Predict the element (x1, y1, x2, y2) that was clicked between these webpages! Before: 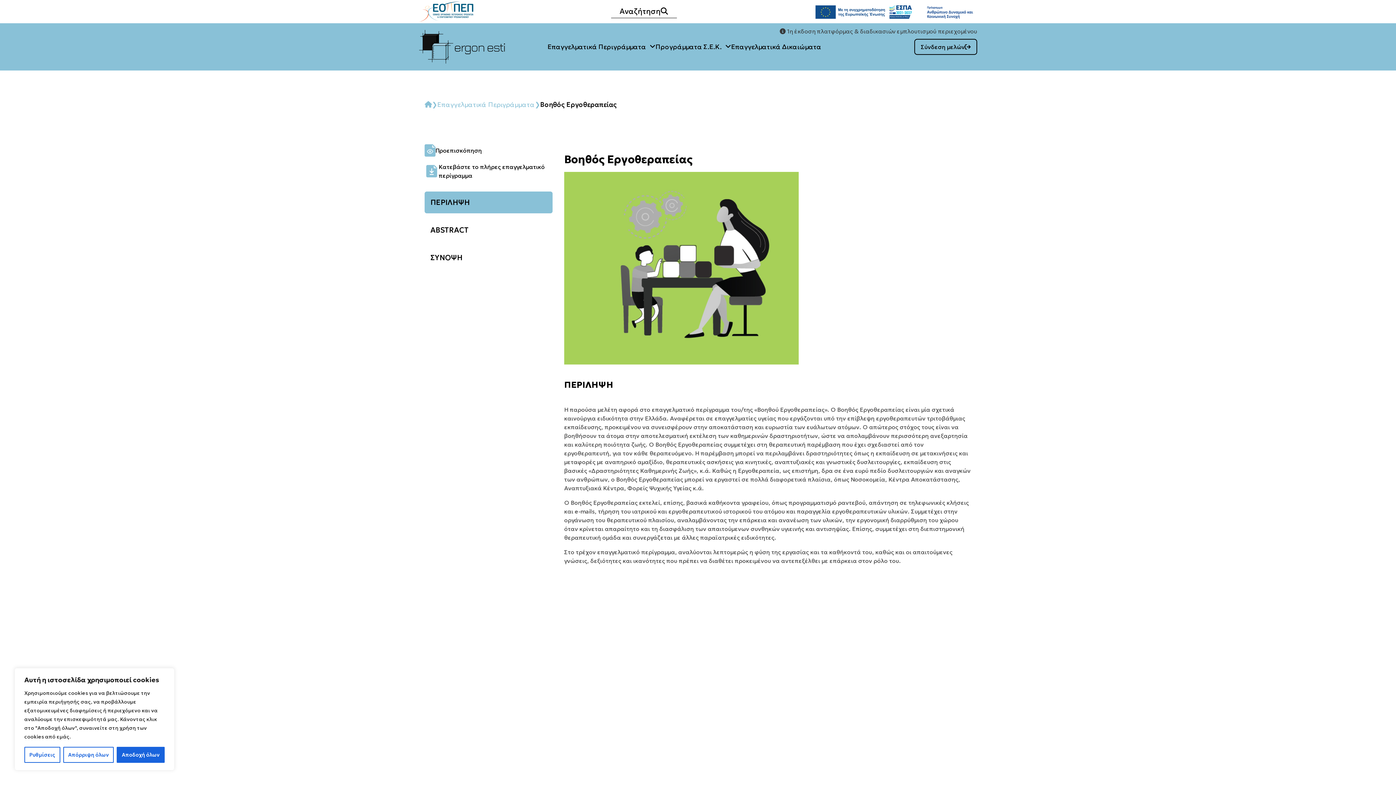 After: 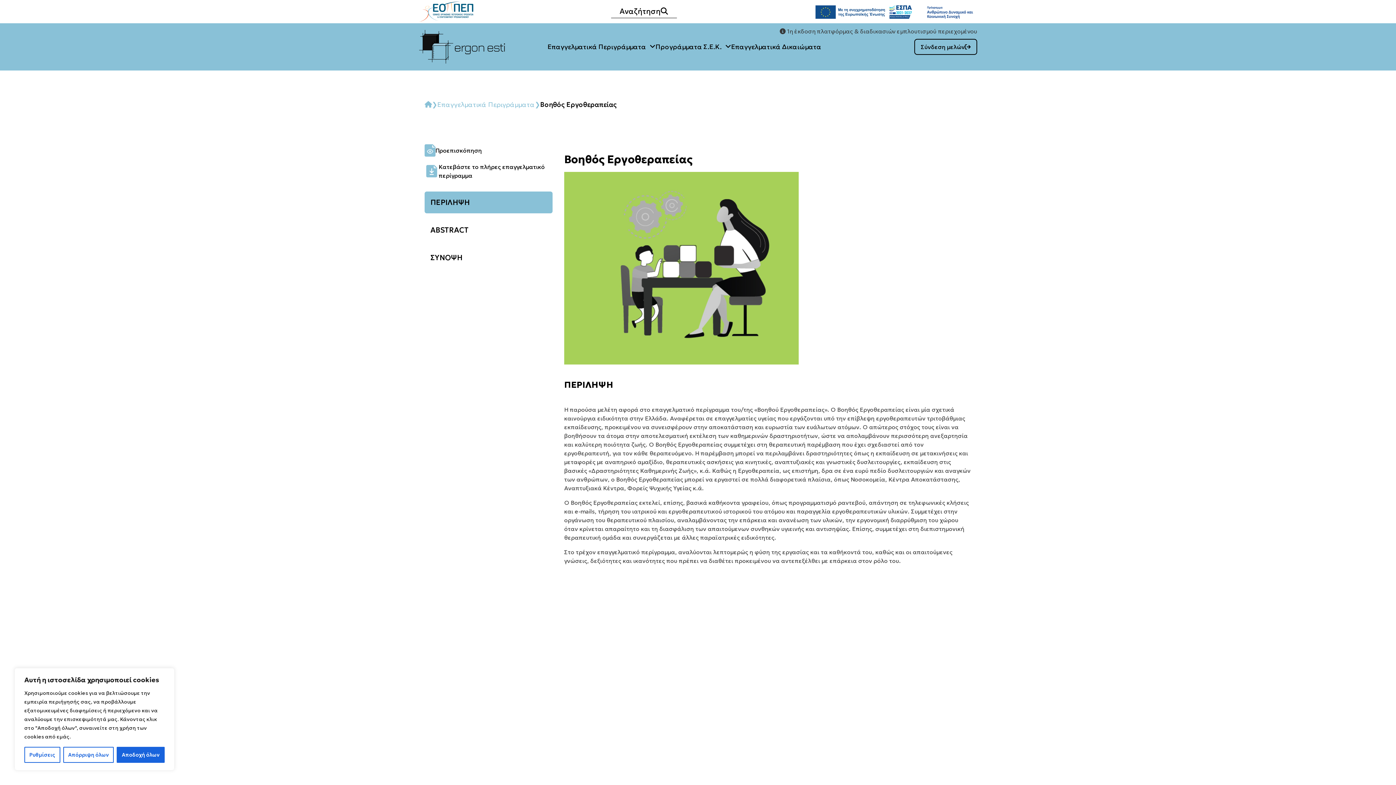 Action: bbox: (418, 1, 473, 21)